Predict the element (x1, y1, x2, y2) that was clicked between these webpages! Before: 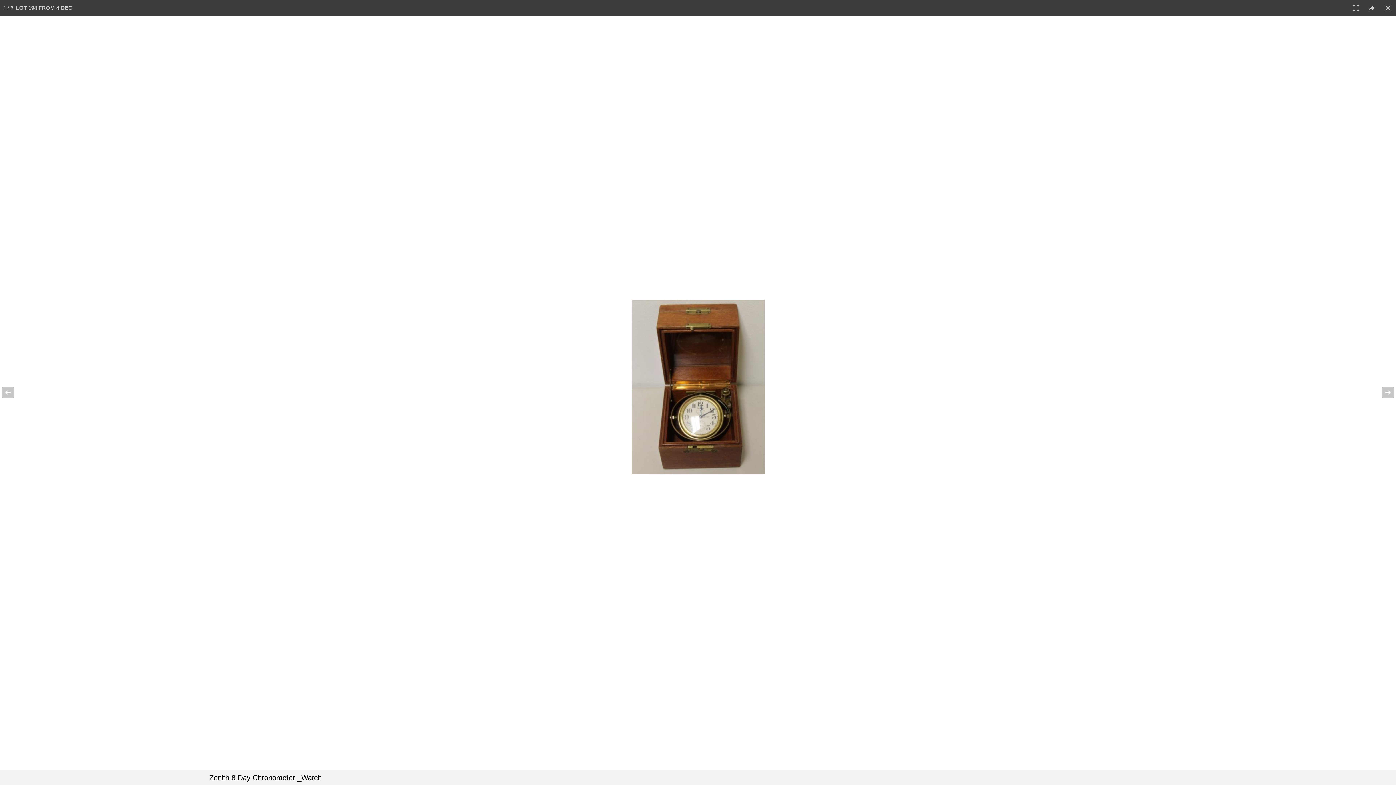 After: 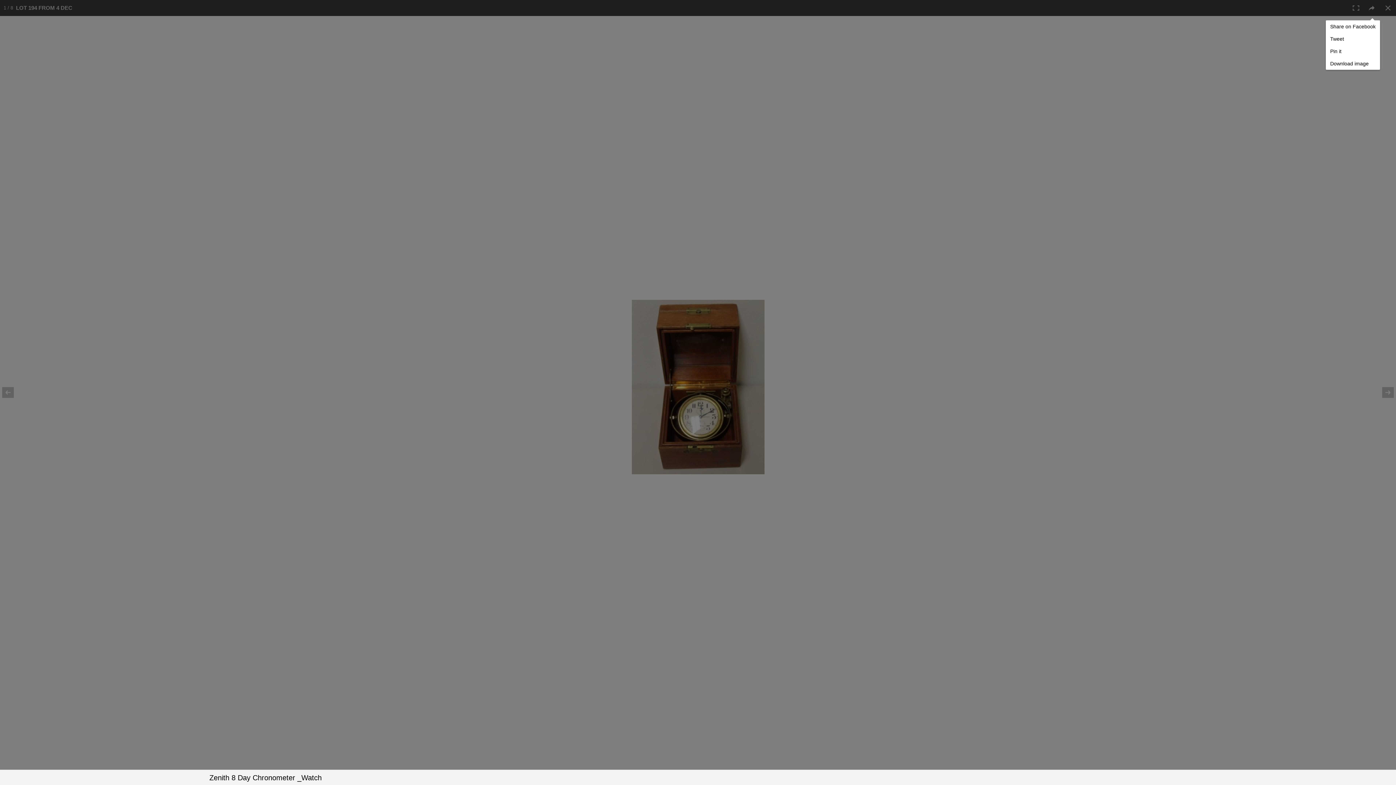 Action: bbox: (1364, 0, 1380, 16)